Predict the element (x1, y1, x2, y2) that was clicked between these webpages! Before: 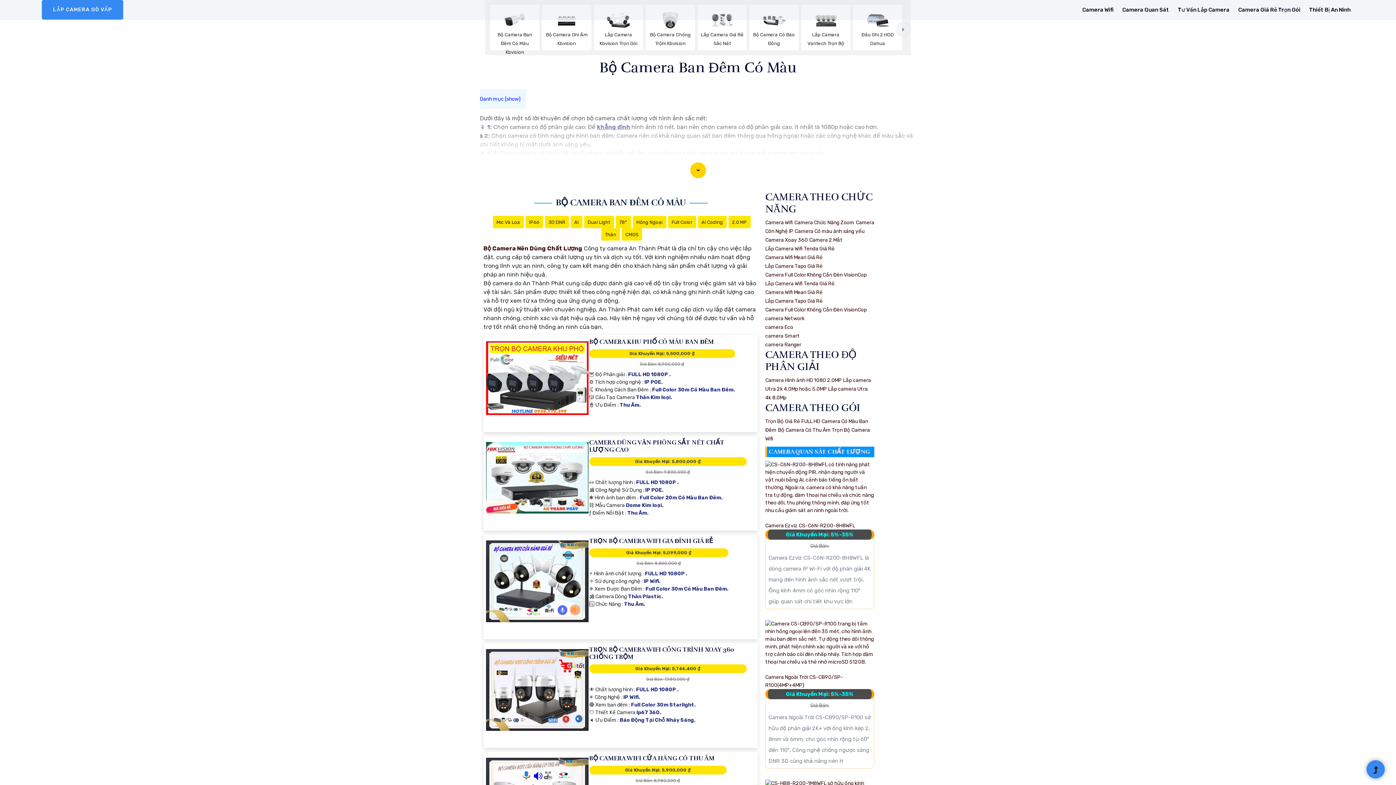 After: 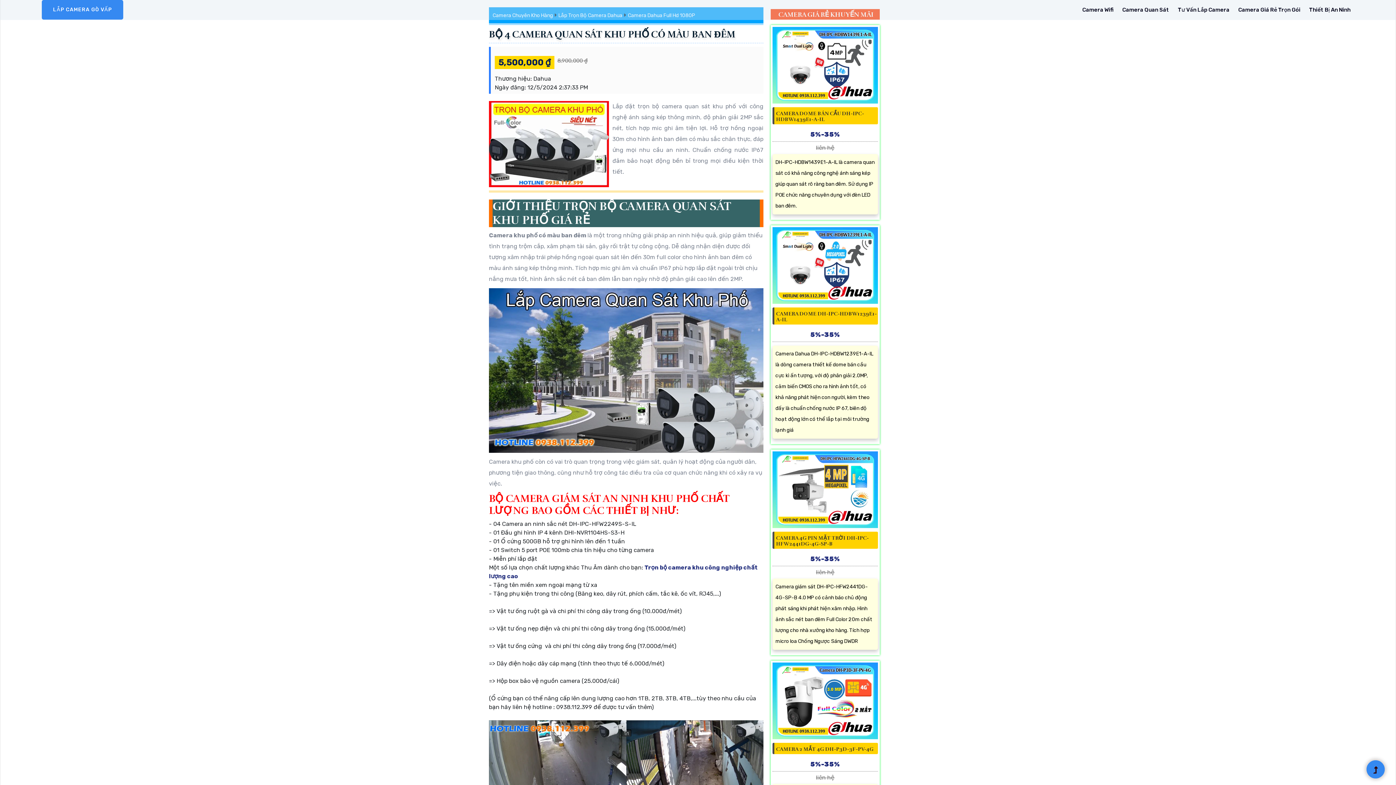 Action: bbox: (589, 338, 714, 345) label: BỘ CAMERA KHU PHỐ CÓ MÀU BAN ĐÊM